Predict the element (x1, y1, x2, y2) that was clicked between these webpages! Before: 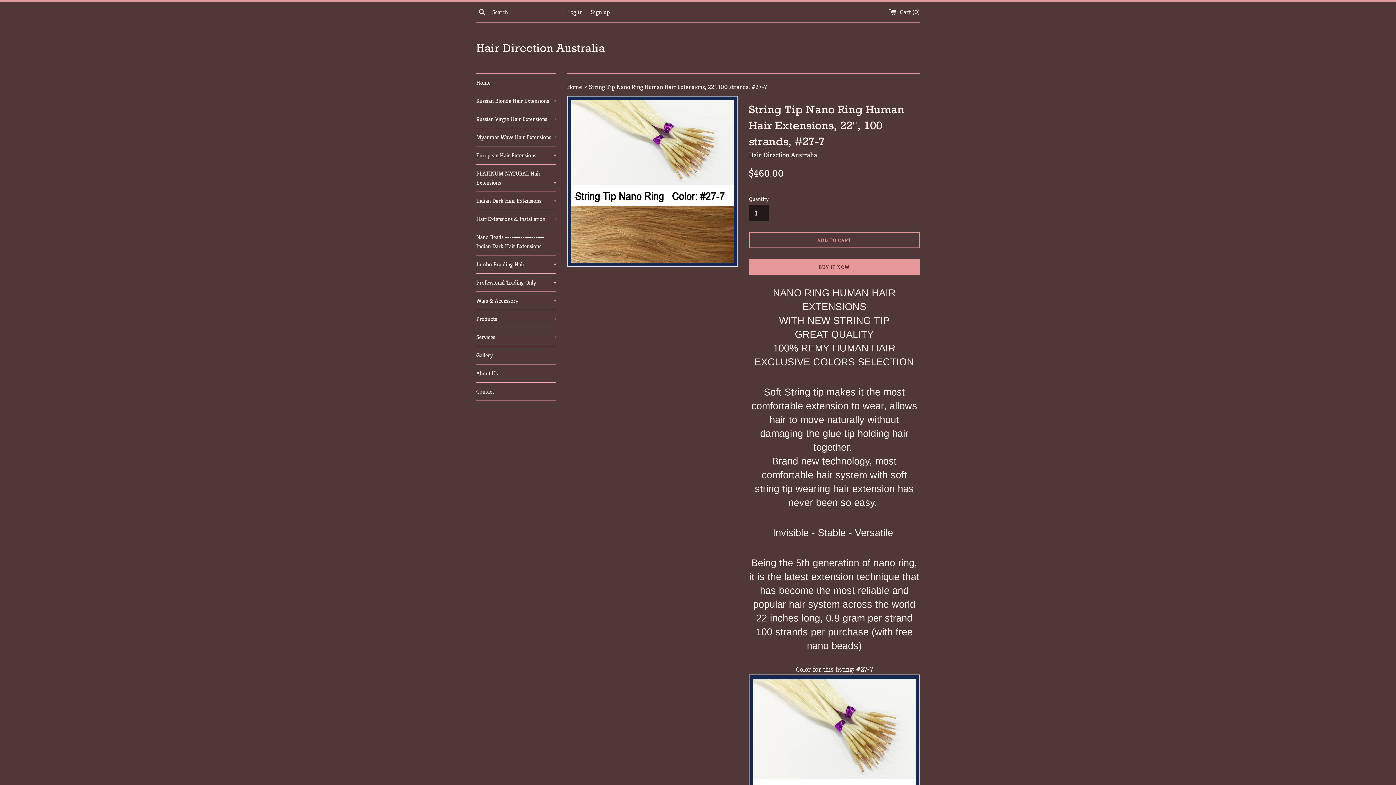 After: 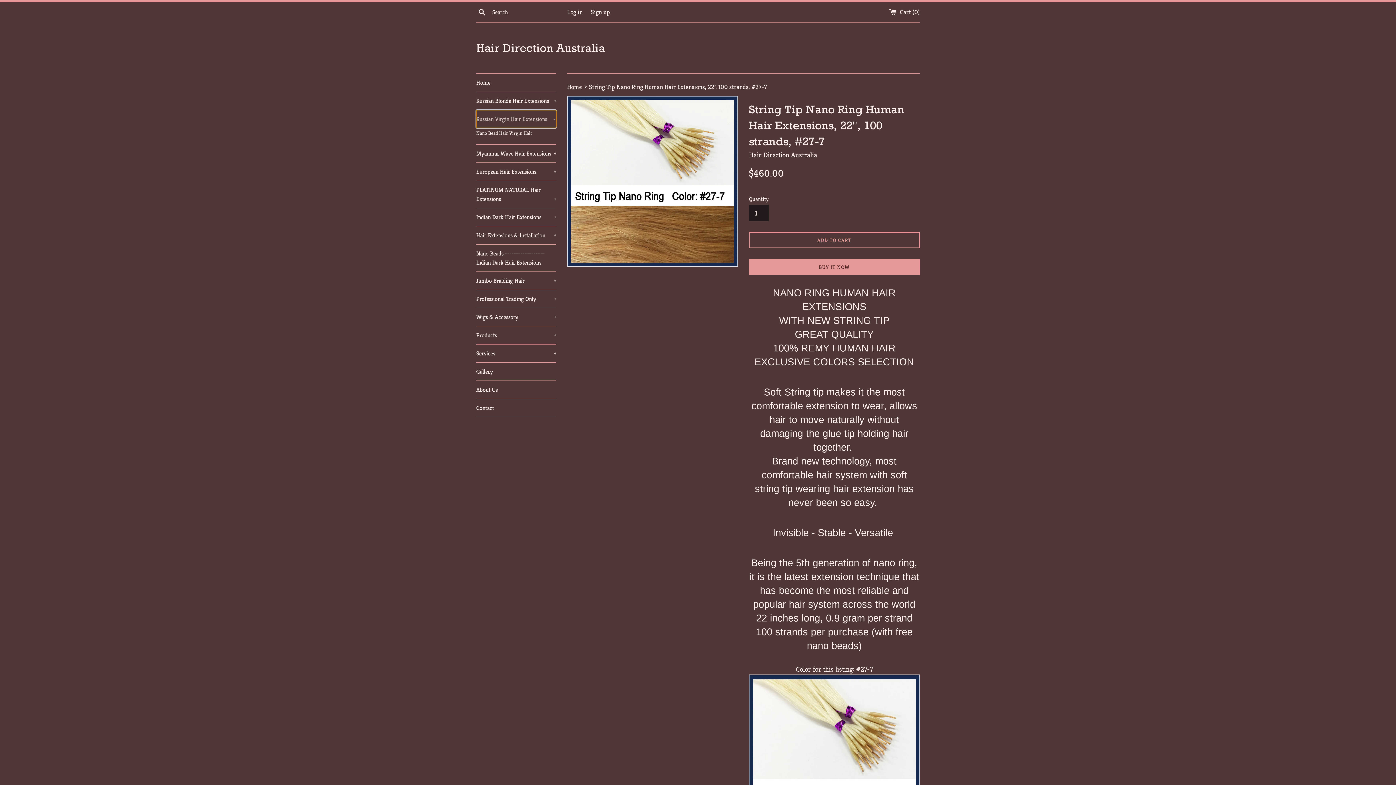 Action: bbox: (476, 110, 556, 128) label: Russian Virgin Hair Extensions
+